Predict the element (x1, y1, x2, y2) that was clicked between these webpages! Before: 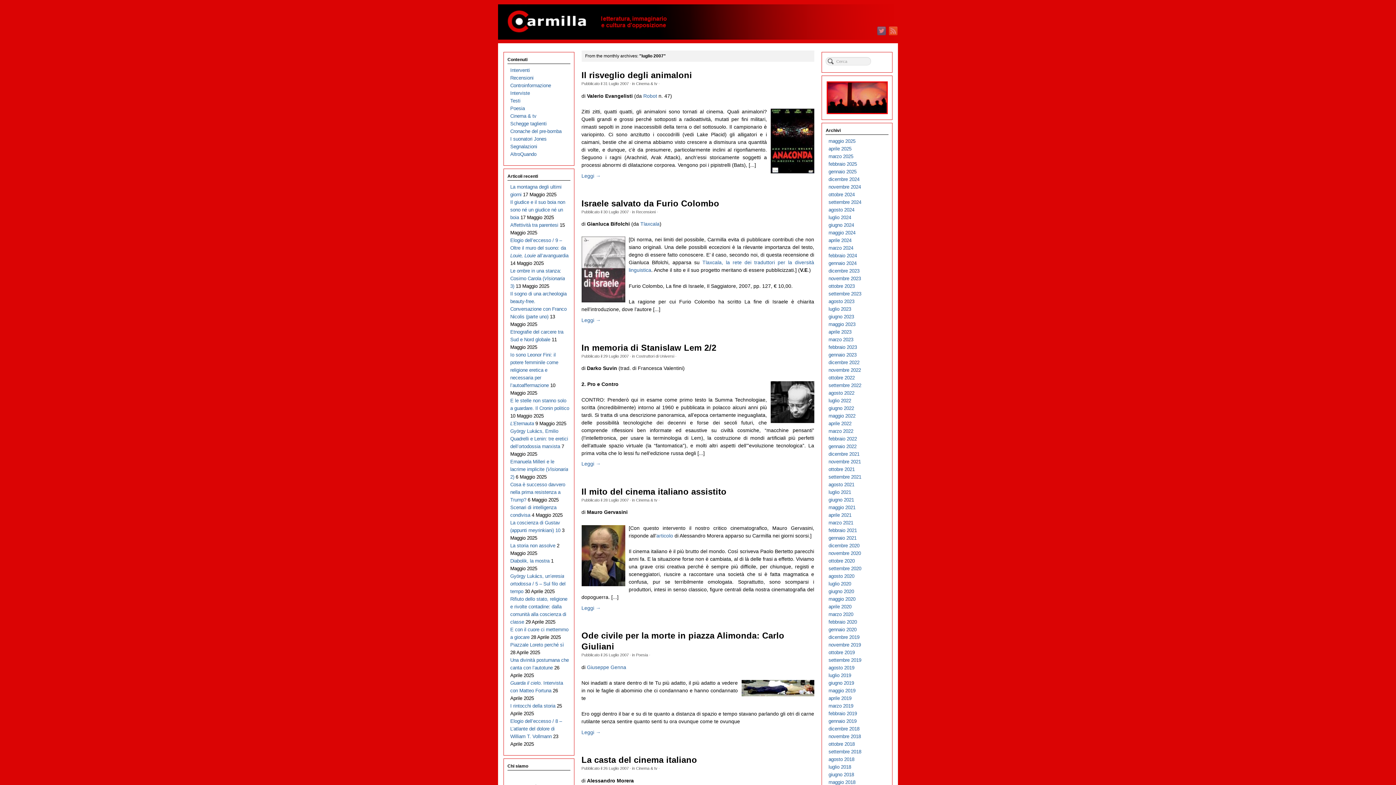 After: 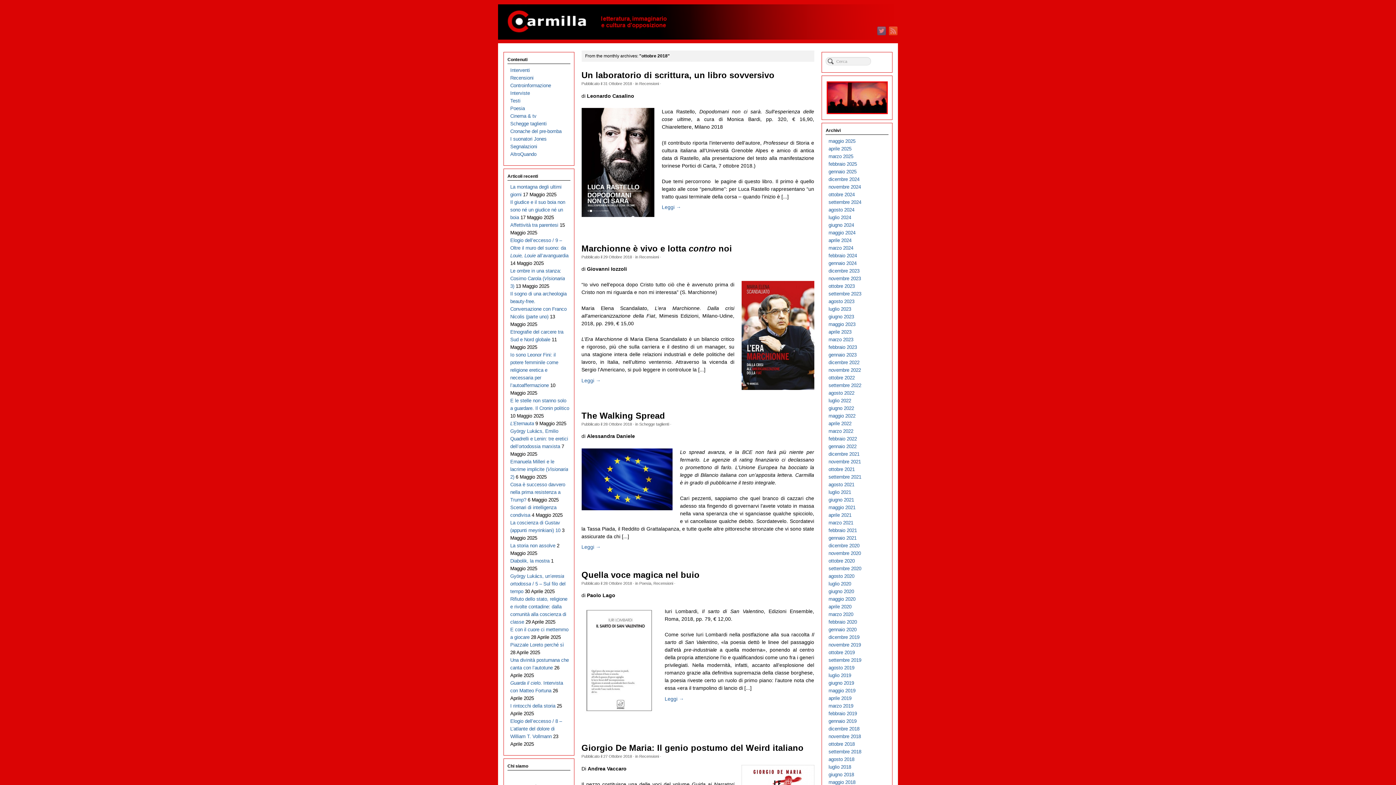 Action: bbox: (828, 741, 854, 747) label: ottobre 2018